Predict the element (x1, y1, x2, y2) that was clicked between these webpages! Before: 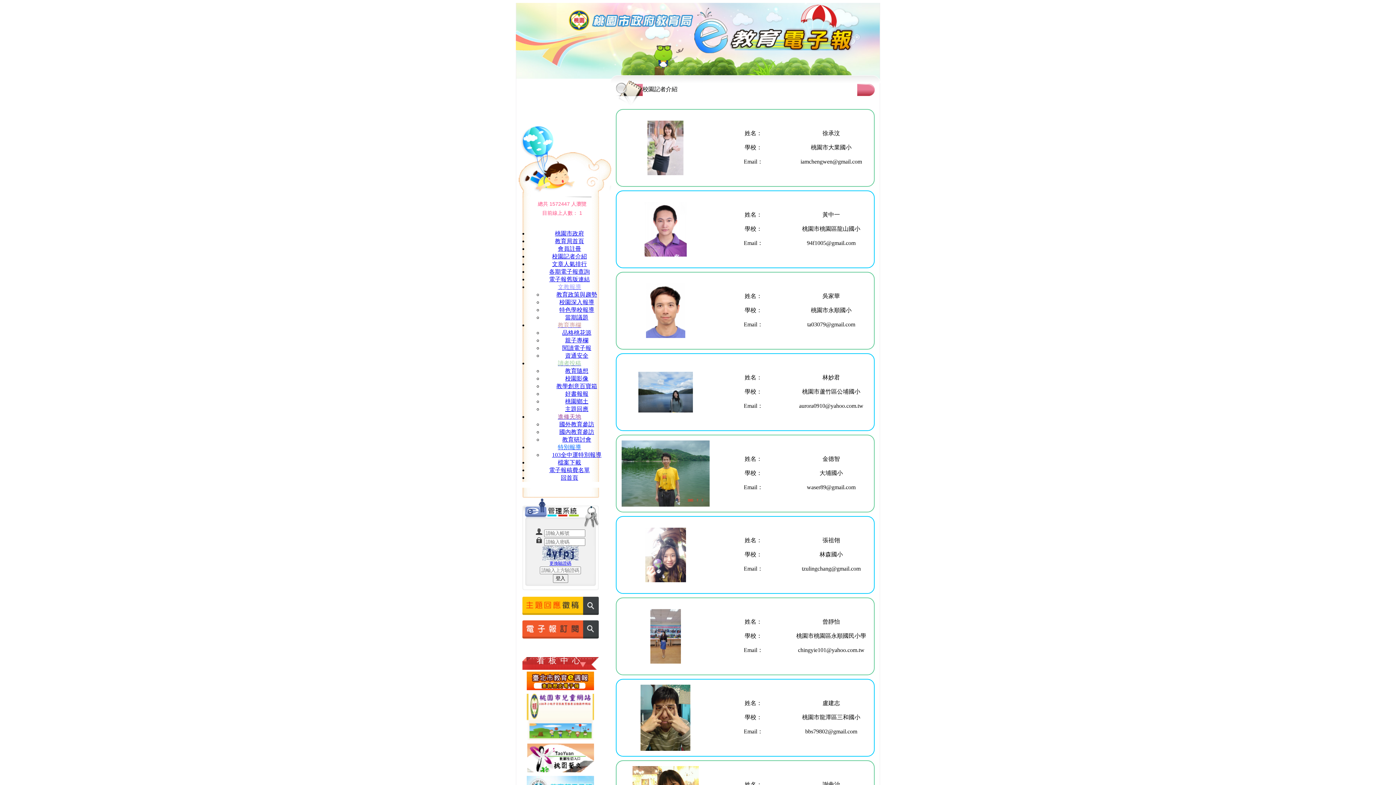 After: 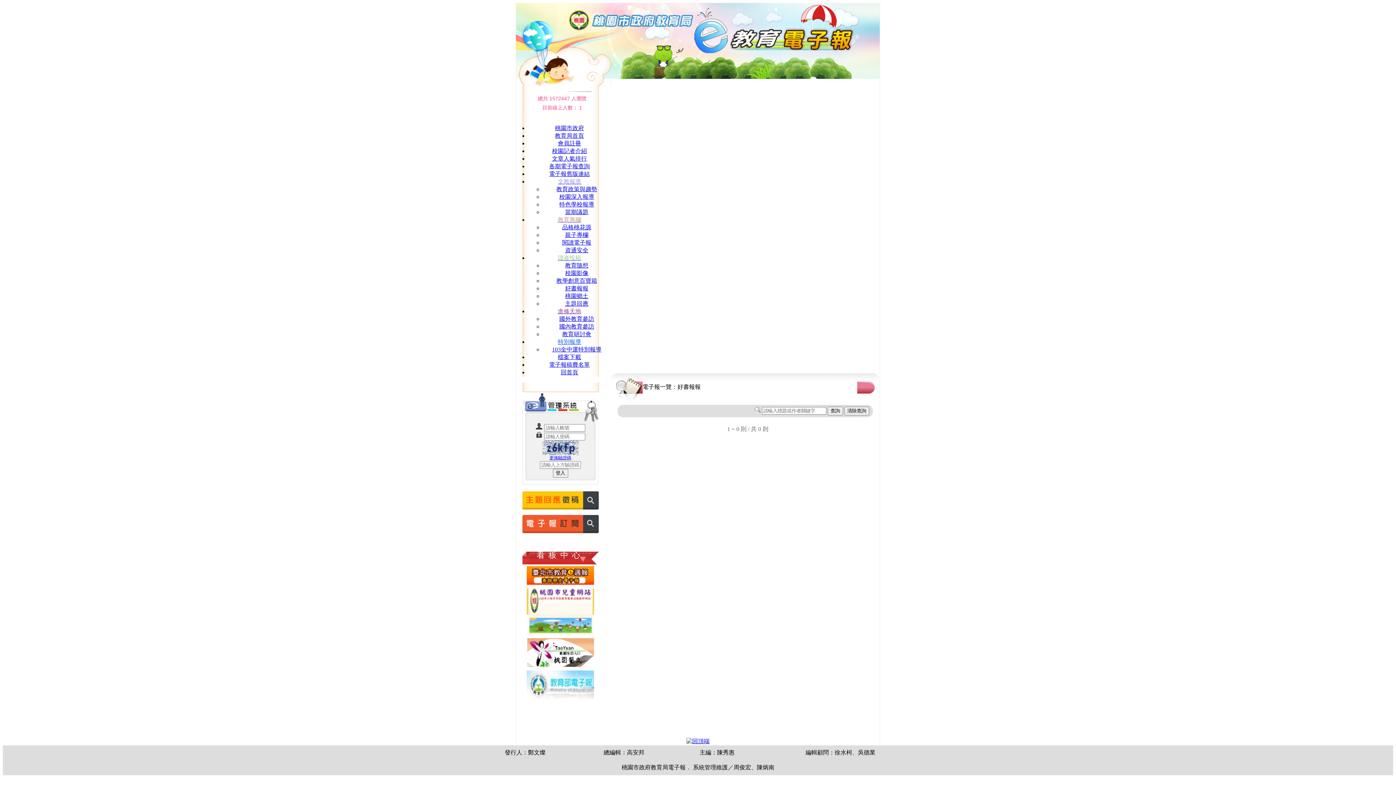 Action: bbox: (542, 390, 611, 398) label: 好書報報